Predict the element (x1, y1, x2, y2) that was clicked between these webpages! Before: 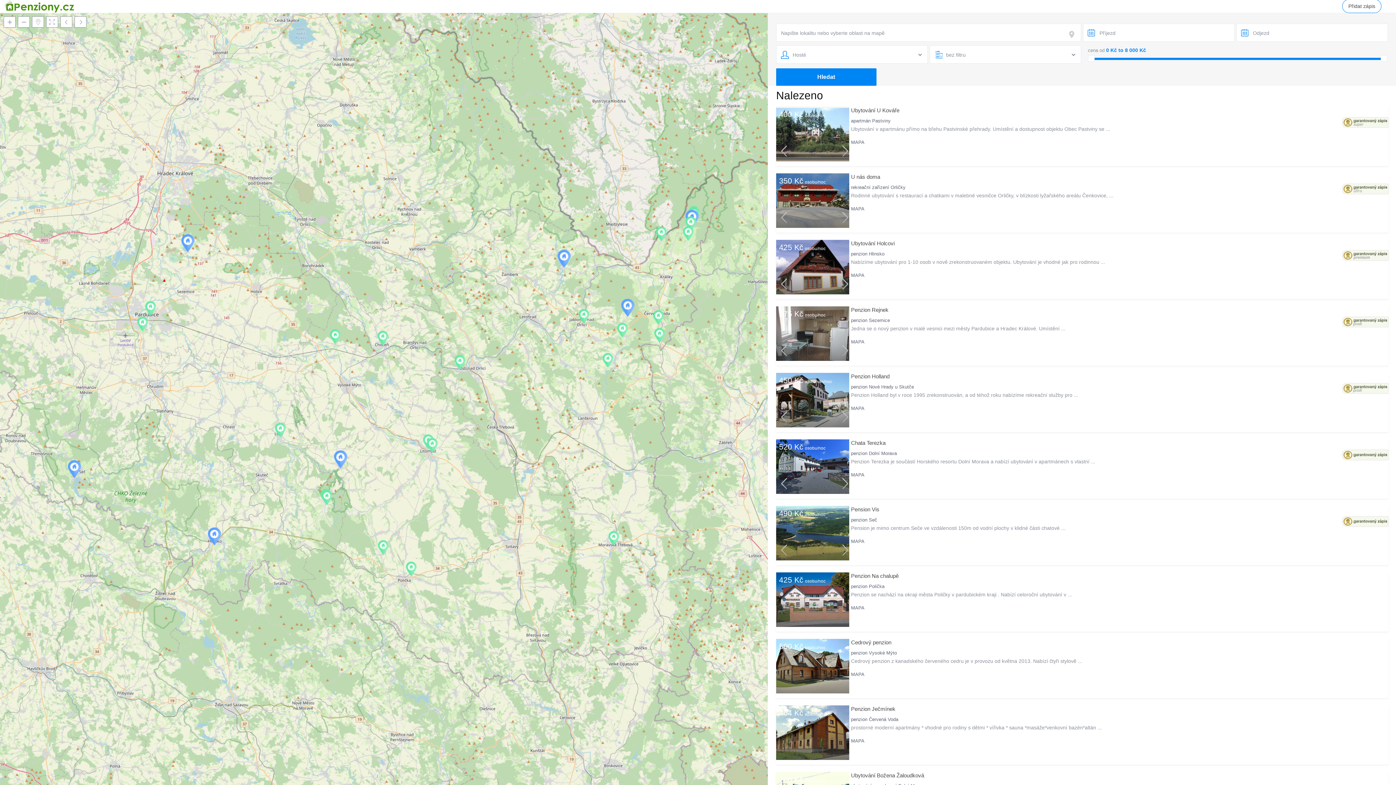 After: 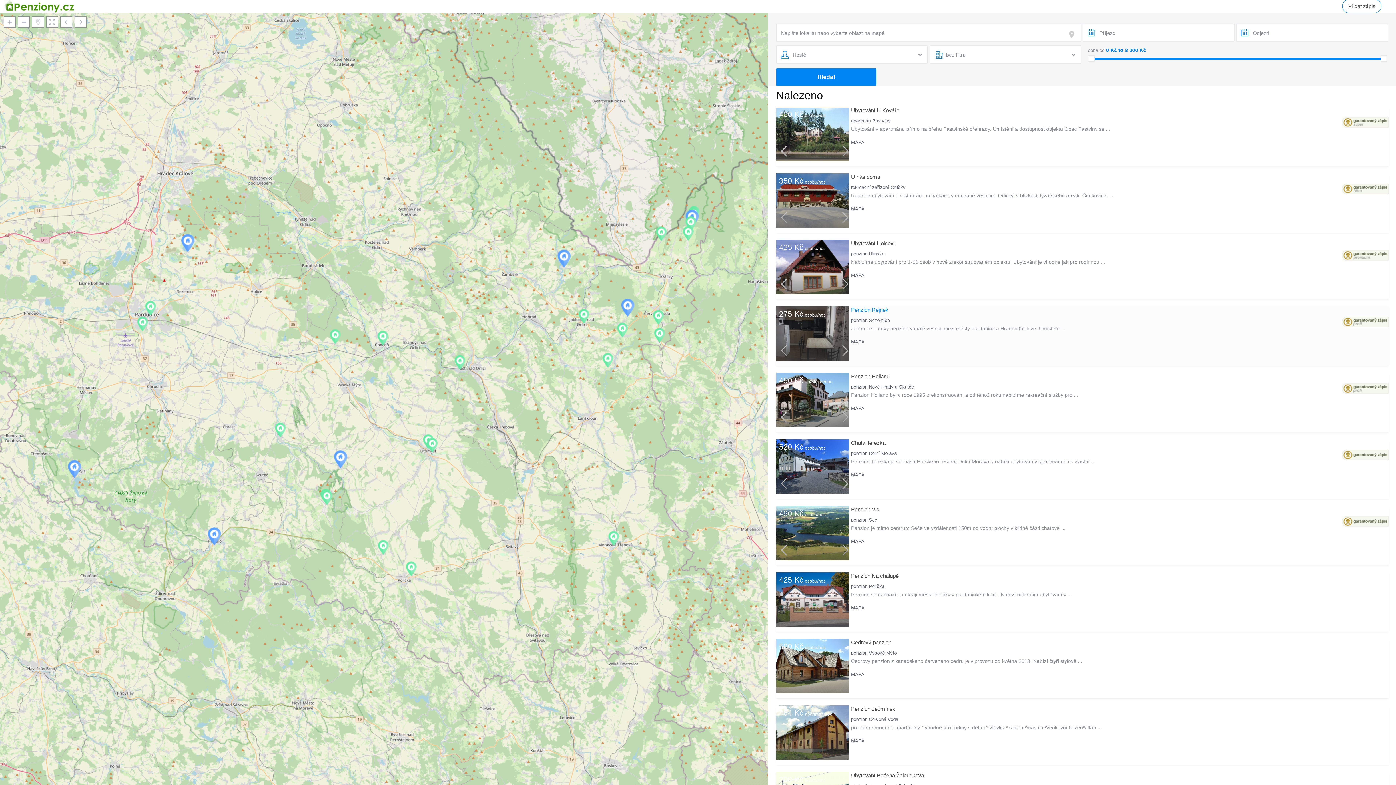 Action: bbox: (836, 340, 849, 361)